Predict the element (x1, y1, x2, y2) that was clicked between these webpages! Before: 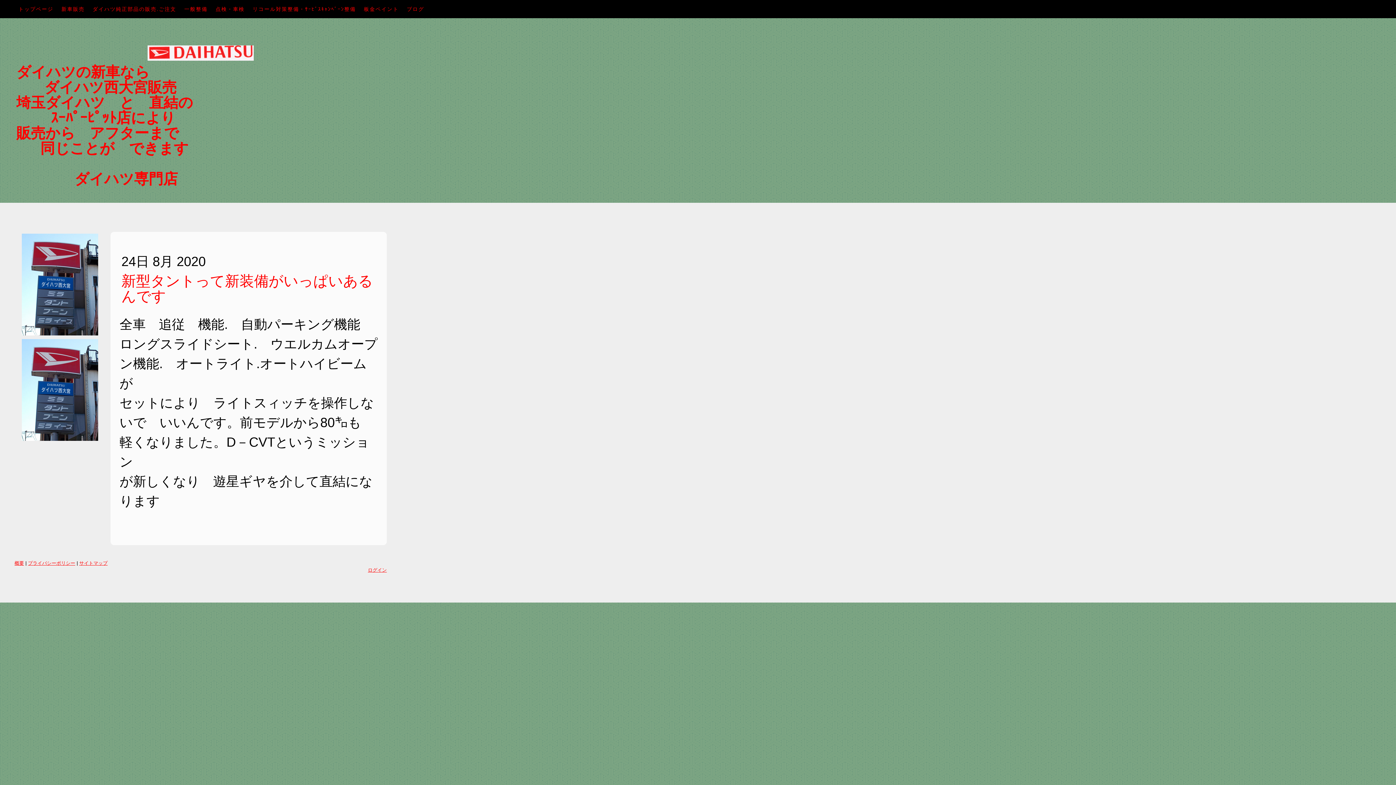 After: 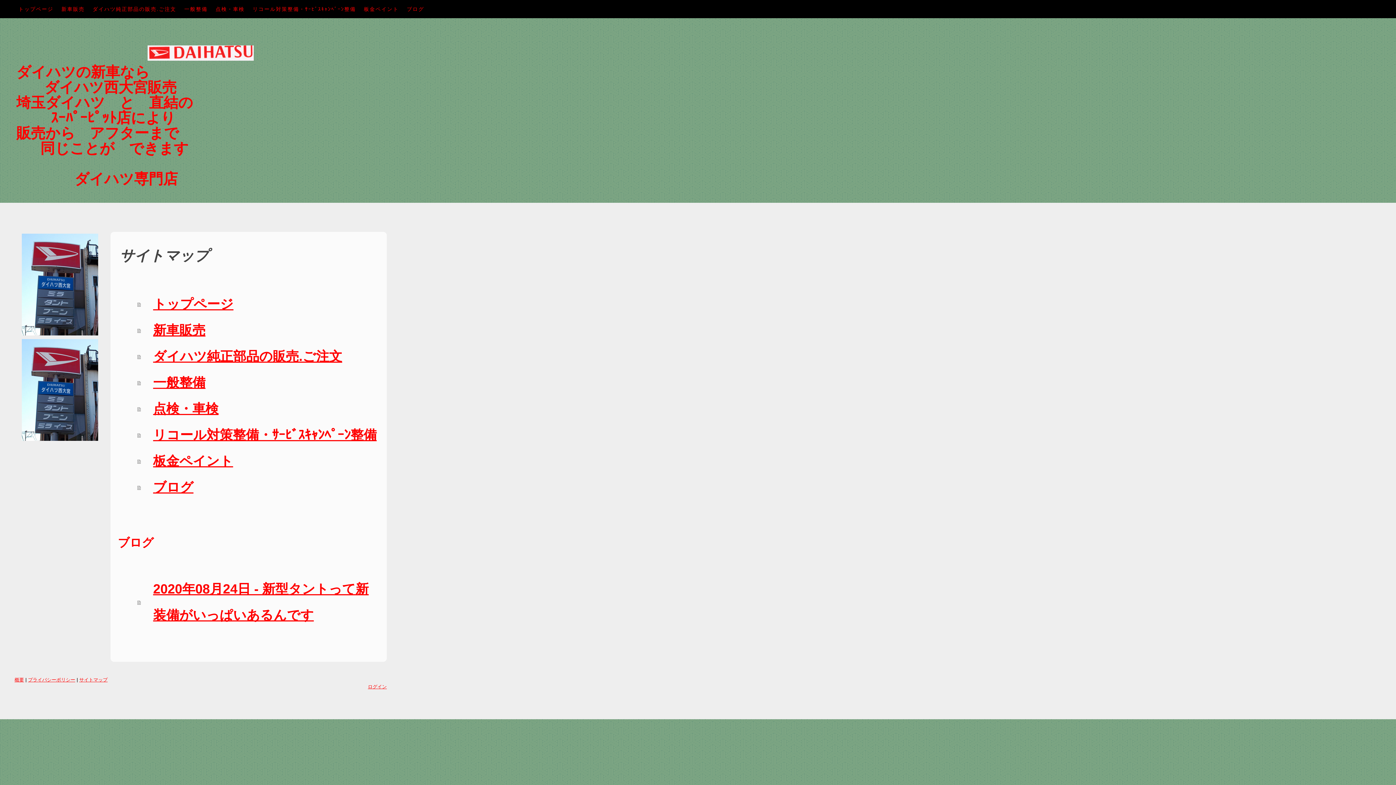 Action: bbox: (79, 560, 107, 566) label: サイトマップ